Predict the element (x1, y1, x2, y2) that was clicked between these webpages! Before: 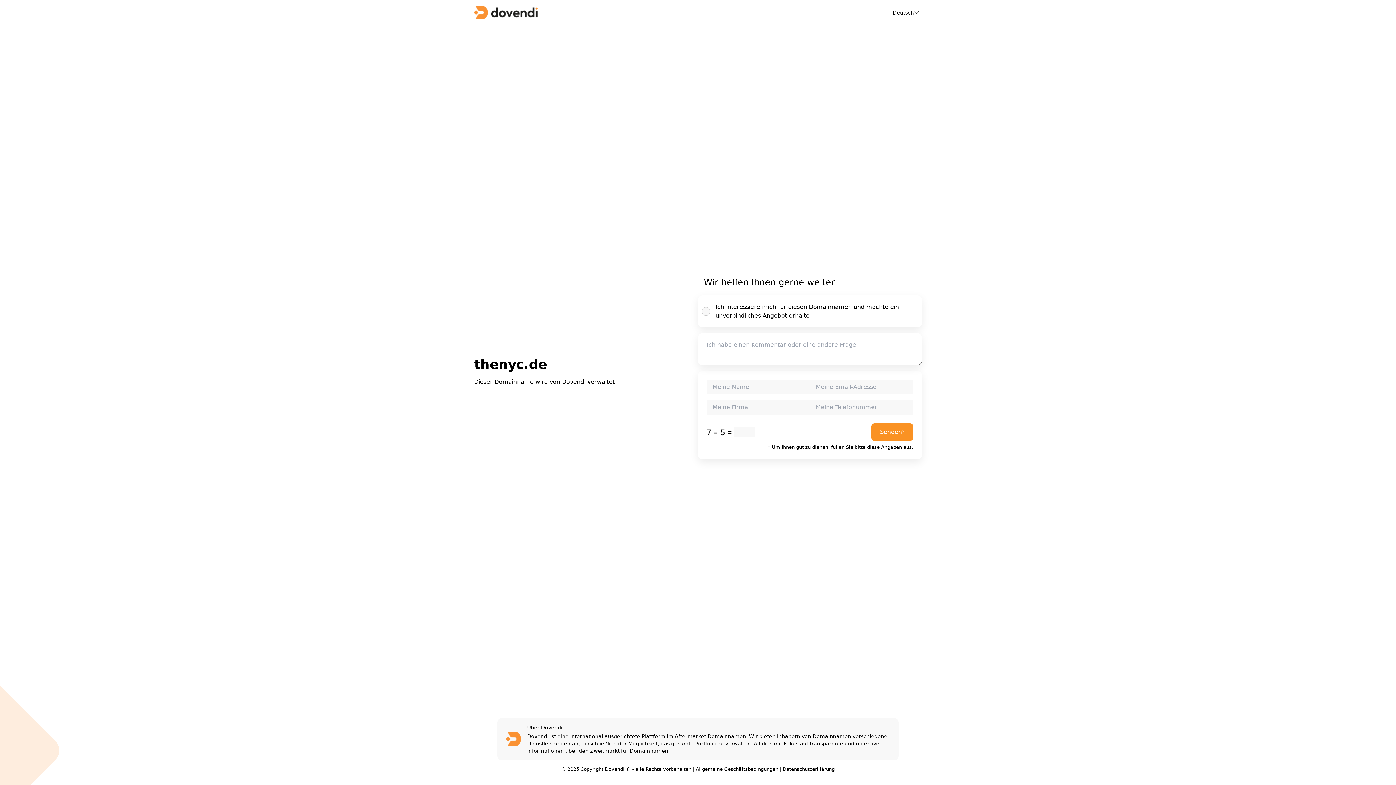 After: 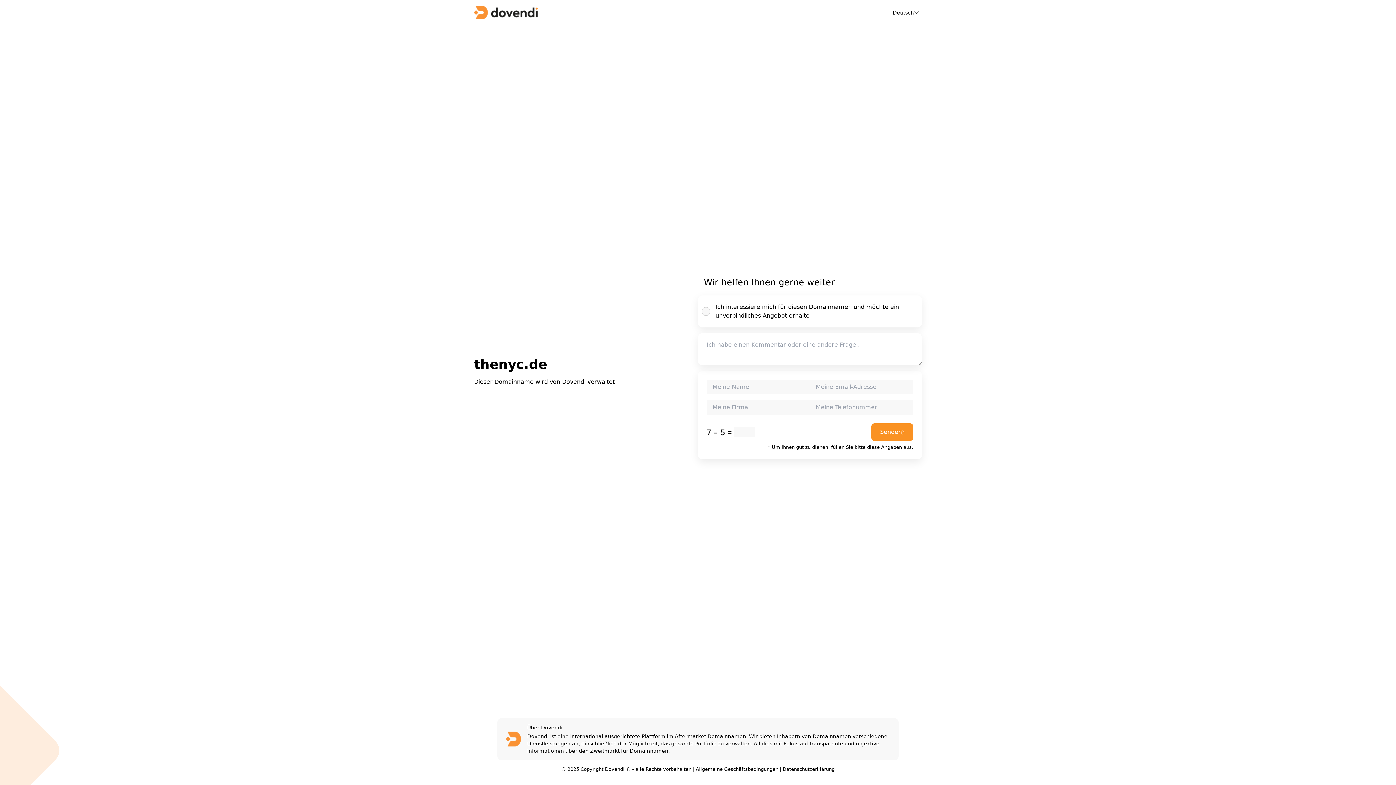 Action: label: Datenschutzerklärung bbox: (782, 766, 834, 772)